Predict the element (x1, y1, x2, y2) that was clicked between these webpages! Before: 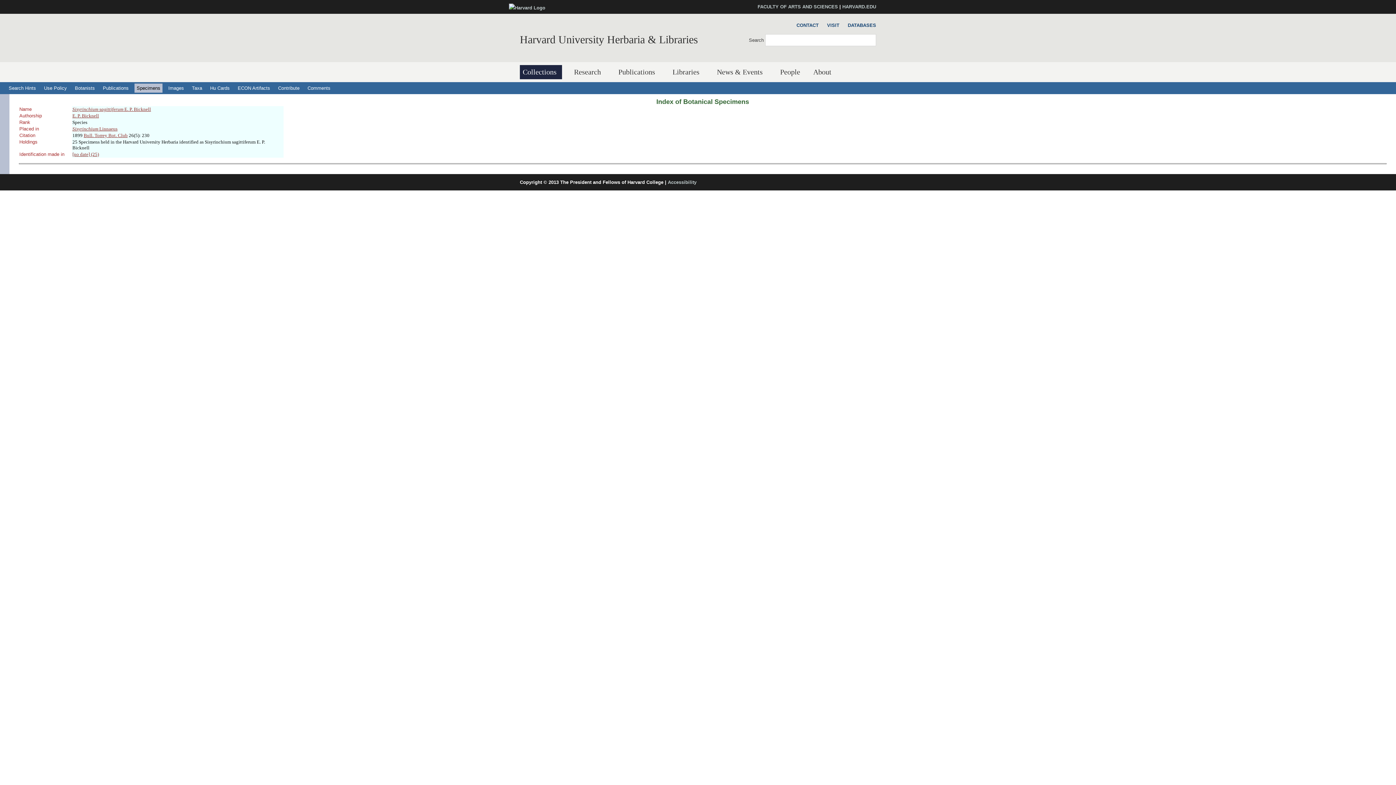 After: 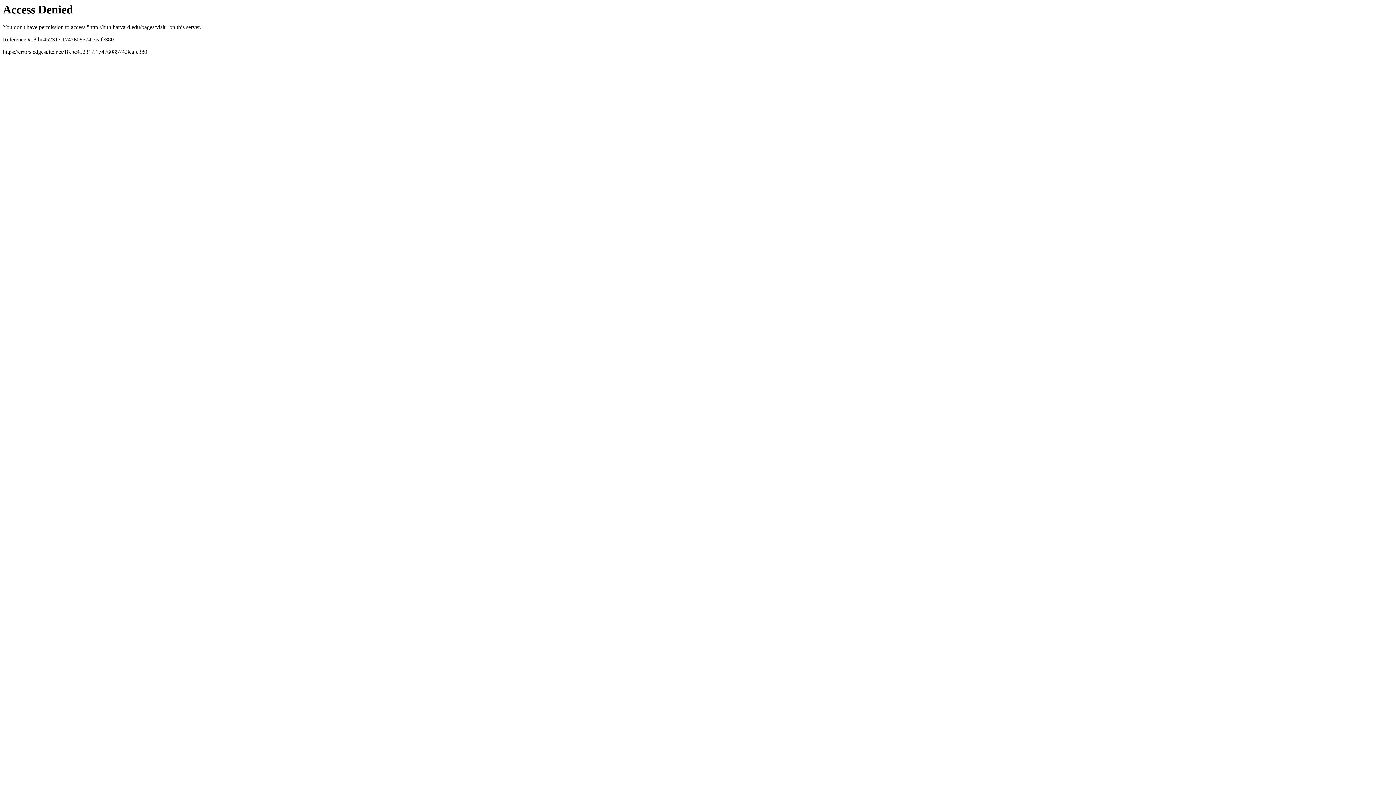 Action: label: VISIT bbox: (823, 21, 839, 29)